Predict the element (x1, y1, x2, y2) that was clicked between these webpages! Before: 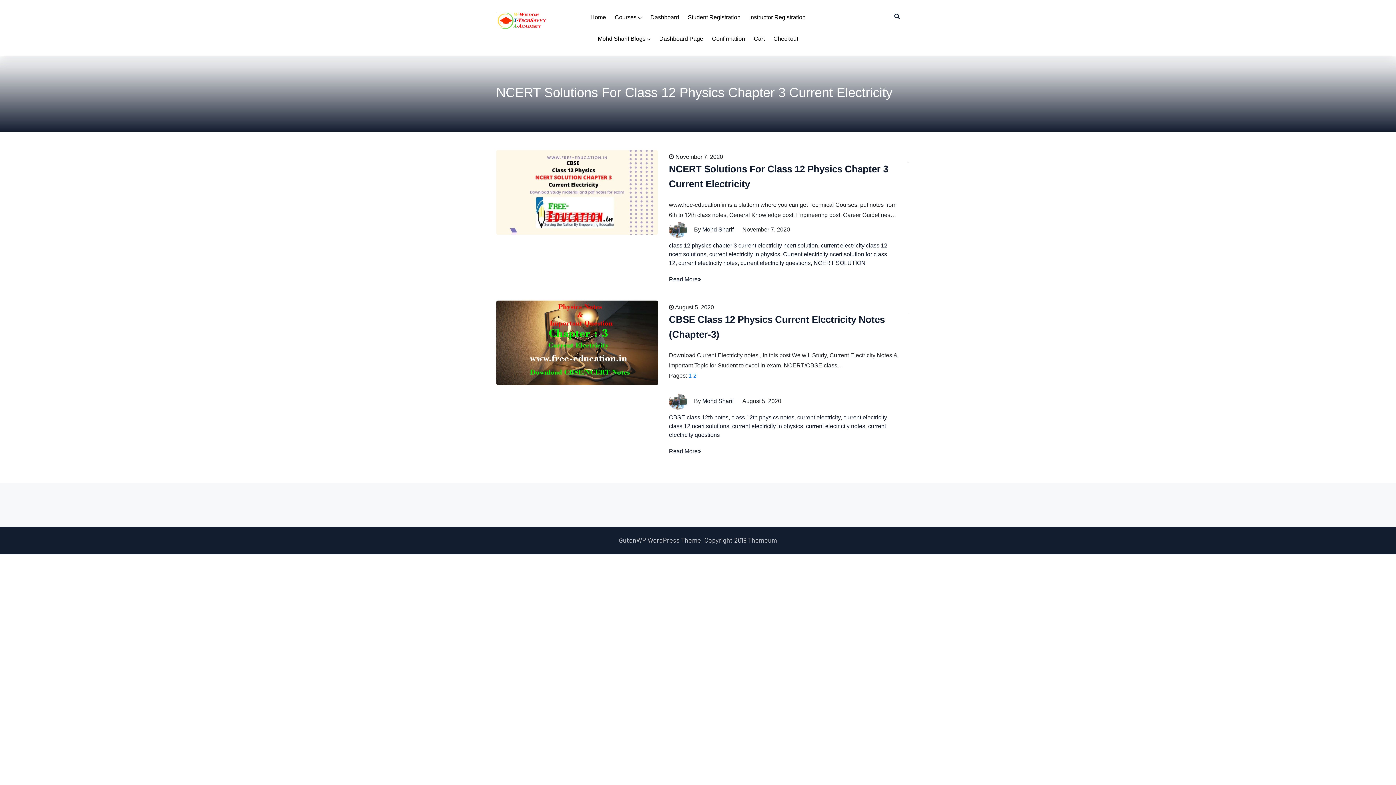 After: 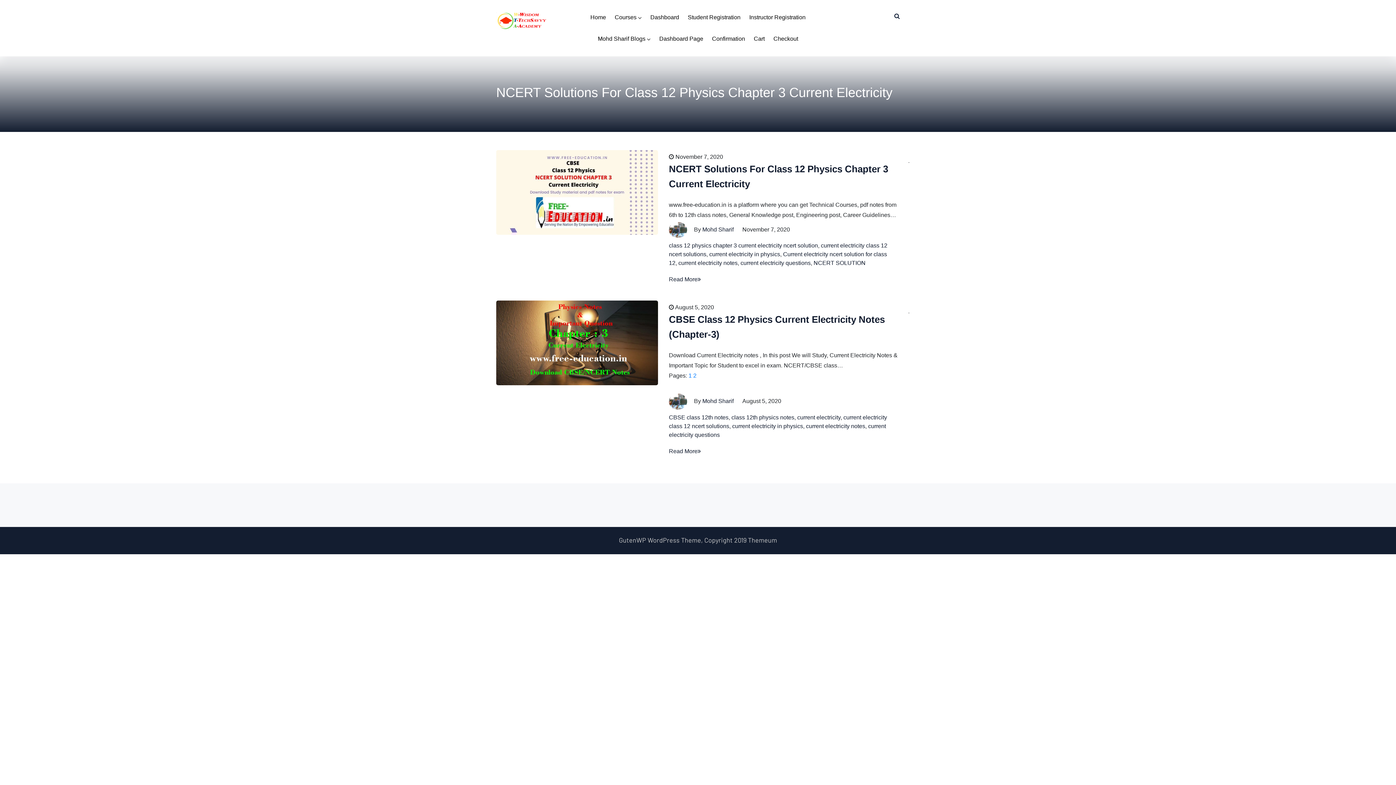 Action: bbox: (740, 260, 810, 266) label: current electricity questions